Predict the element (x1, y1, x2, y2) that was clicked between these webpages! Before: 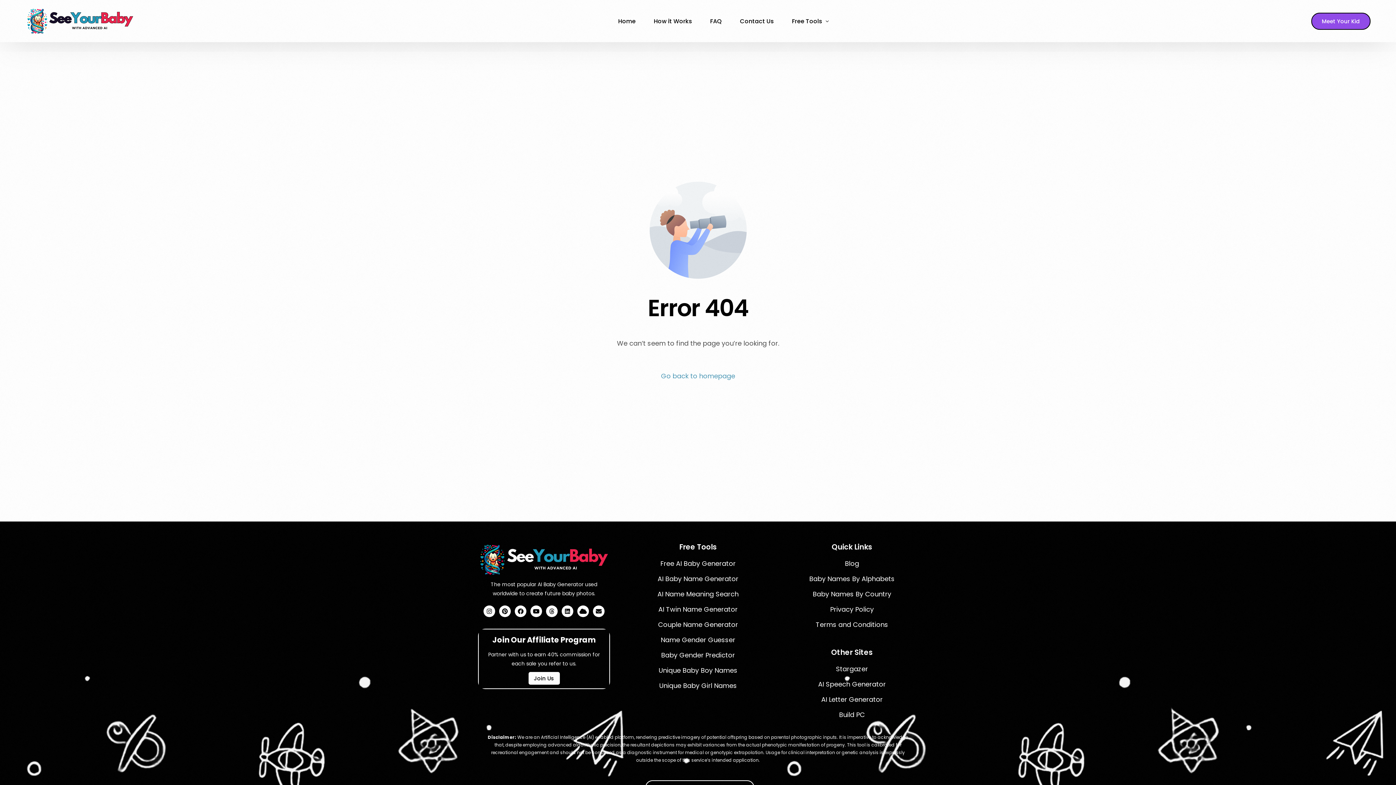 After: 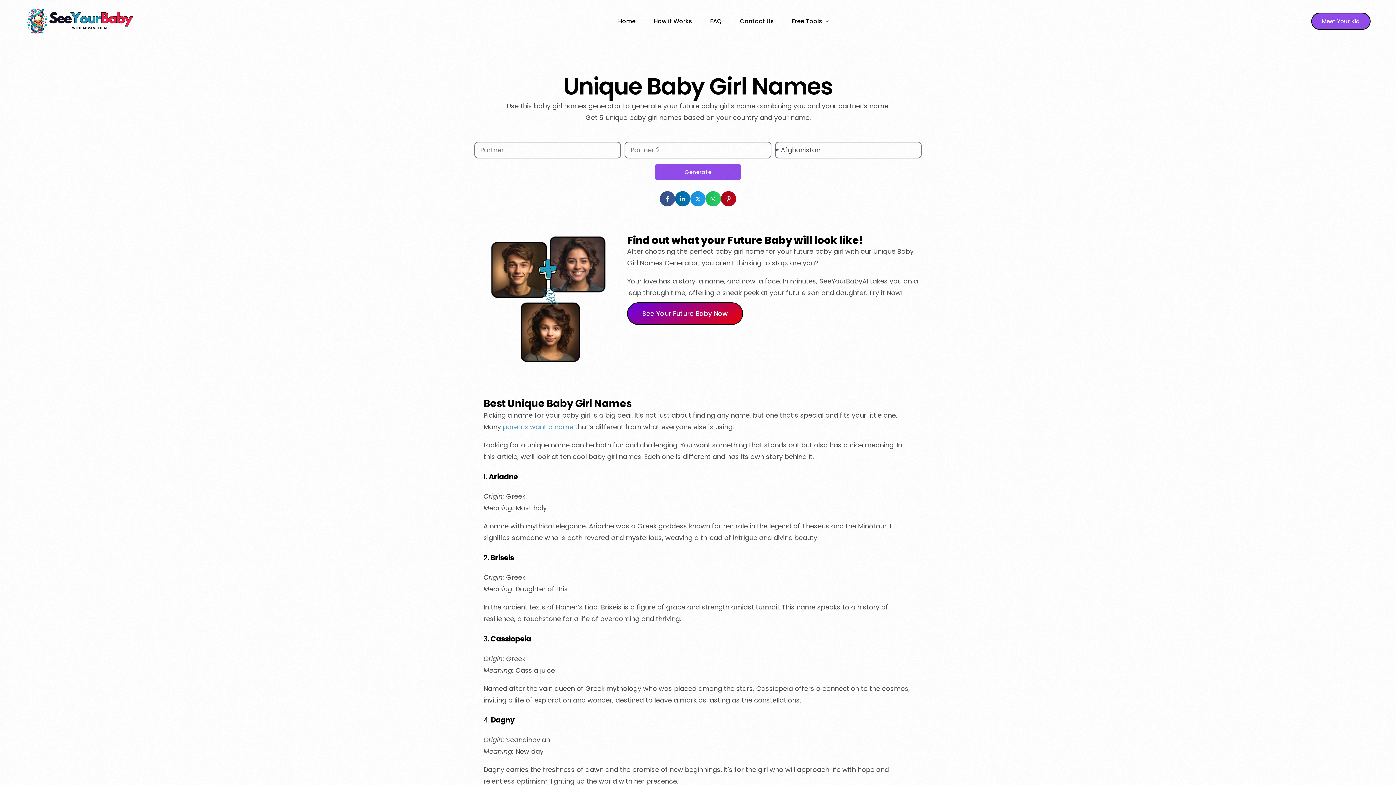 Action: bbox: (659, 680, 737, 691) label: Unique Baby Girl Names